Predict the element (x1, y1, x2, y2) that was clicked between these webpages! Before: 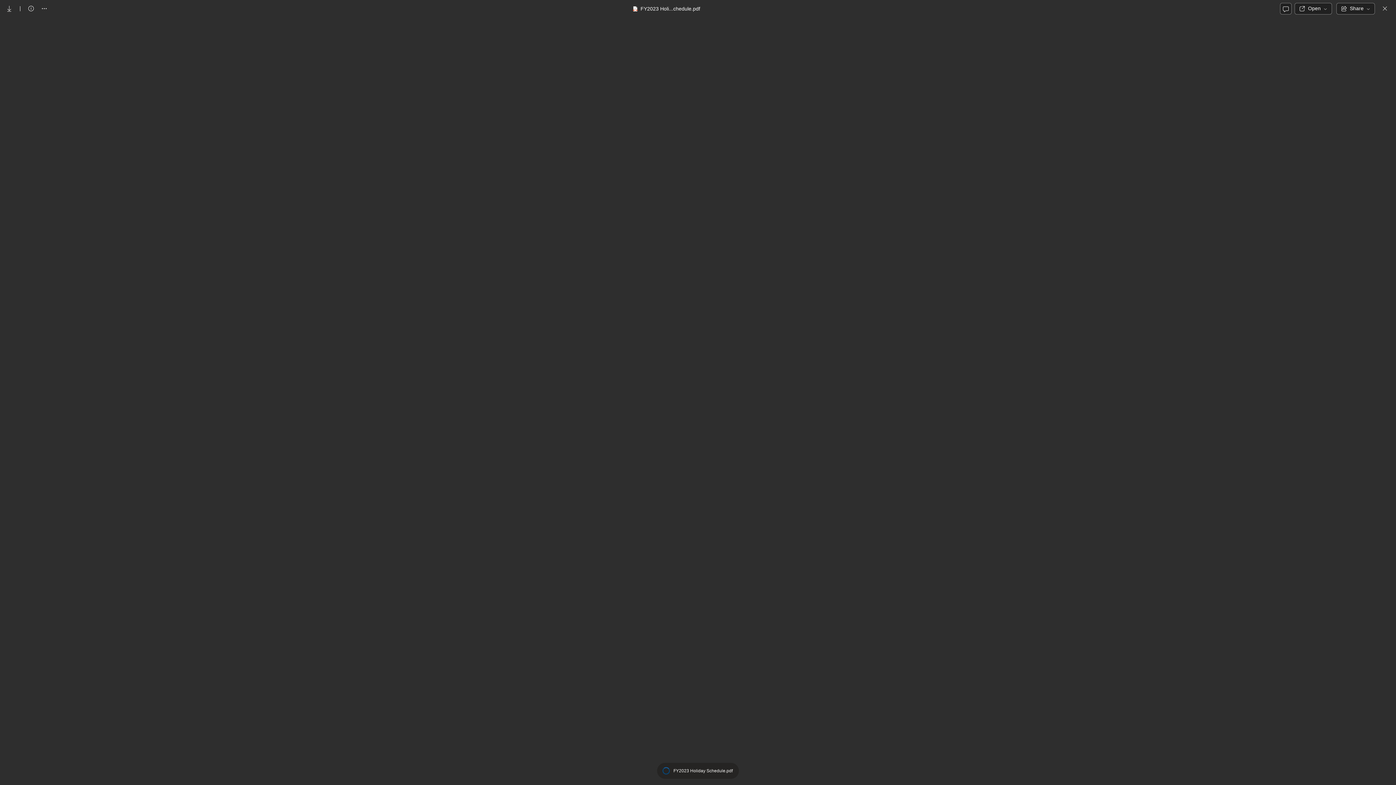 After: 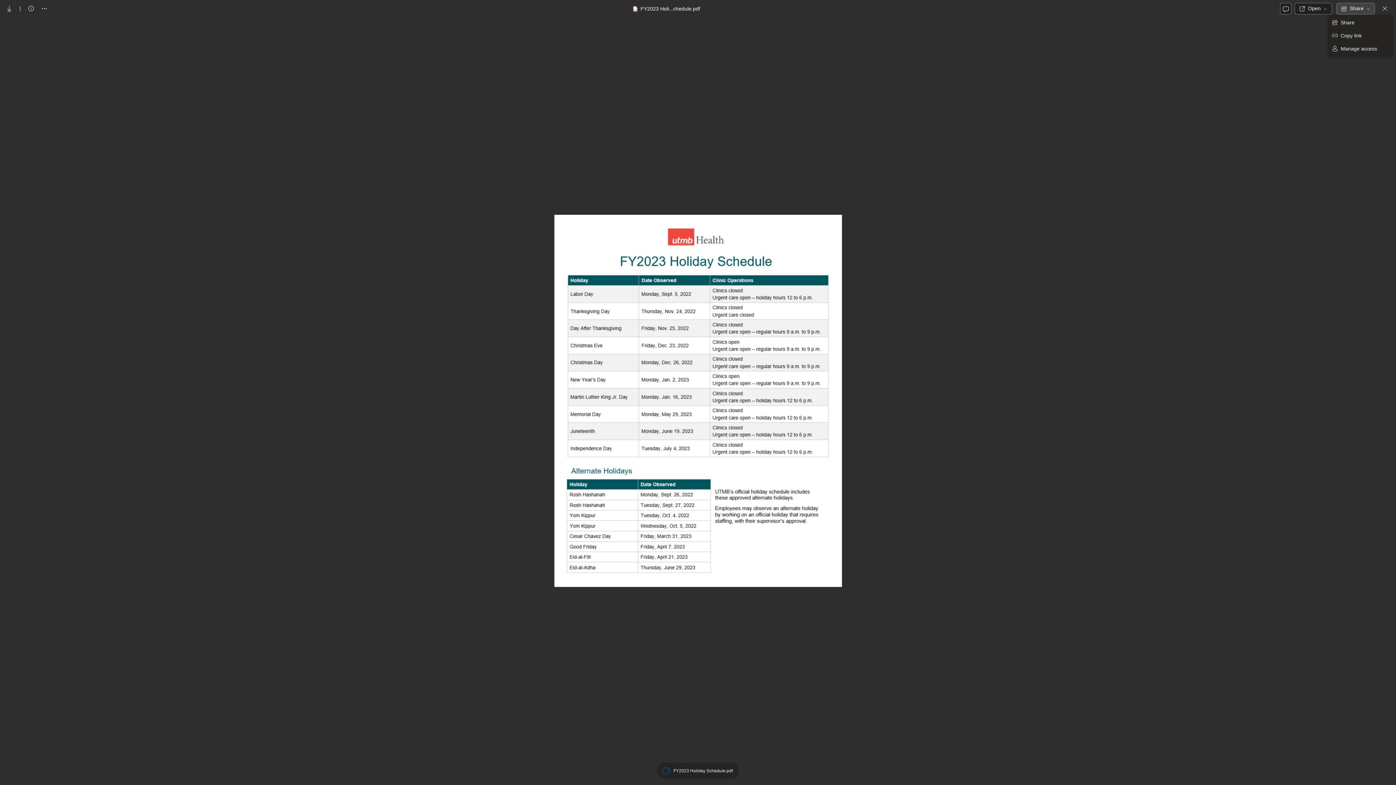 Action: label: Share bbox: (1336, 2, 1375, 14)